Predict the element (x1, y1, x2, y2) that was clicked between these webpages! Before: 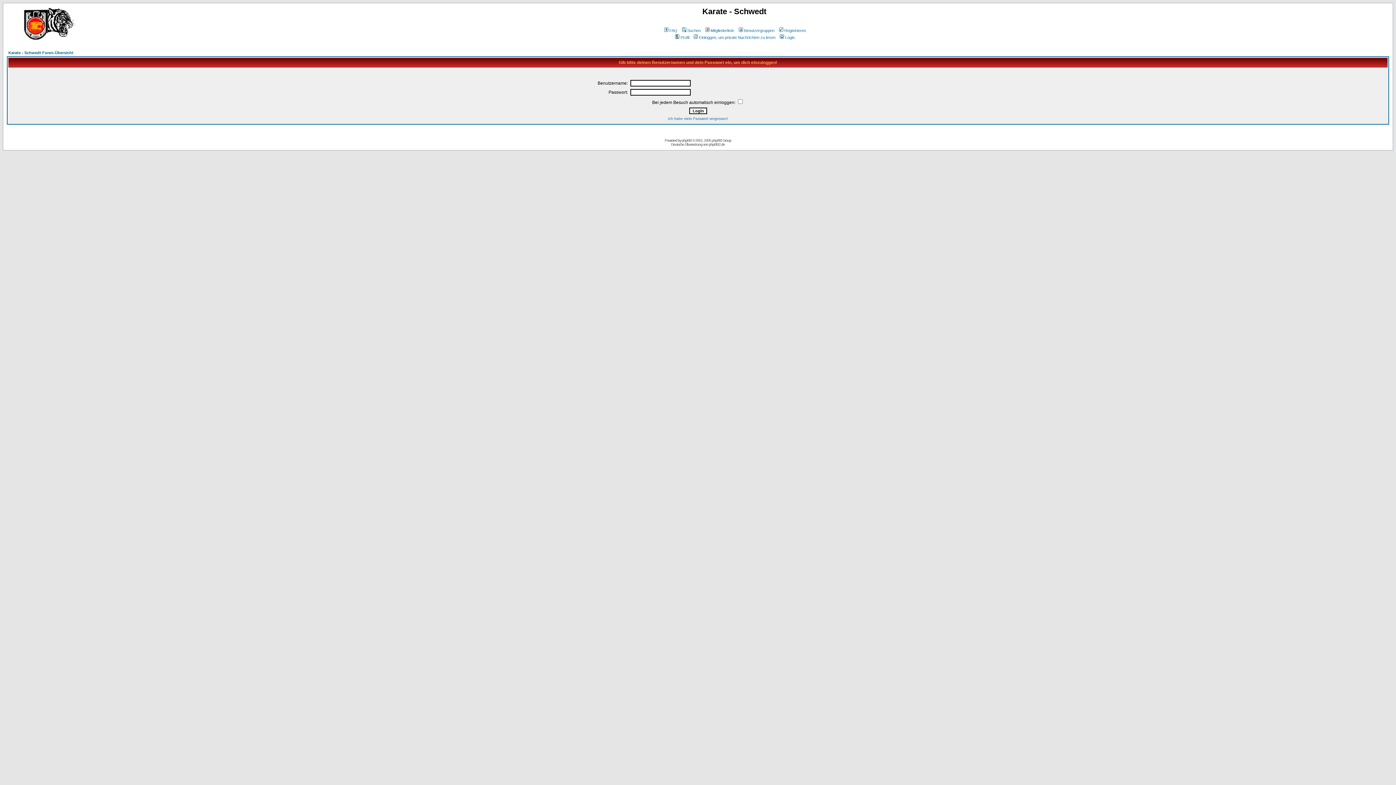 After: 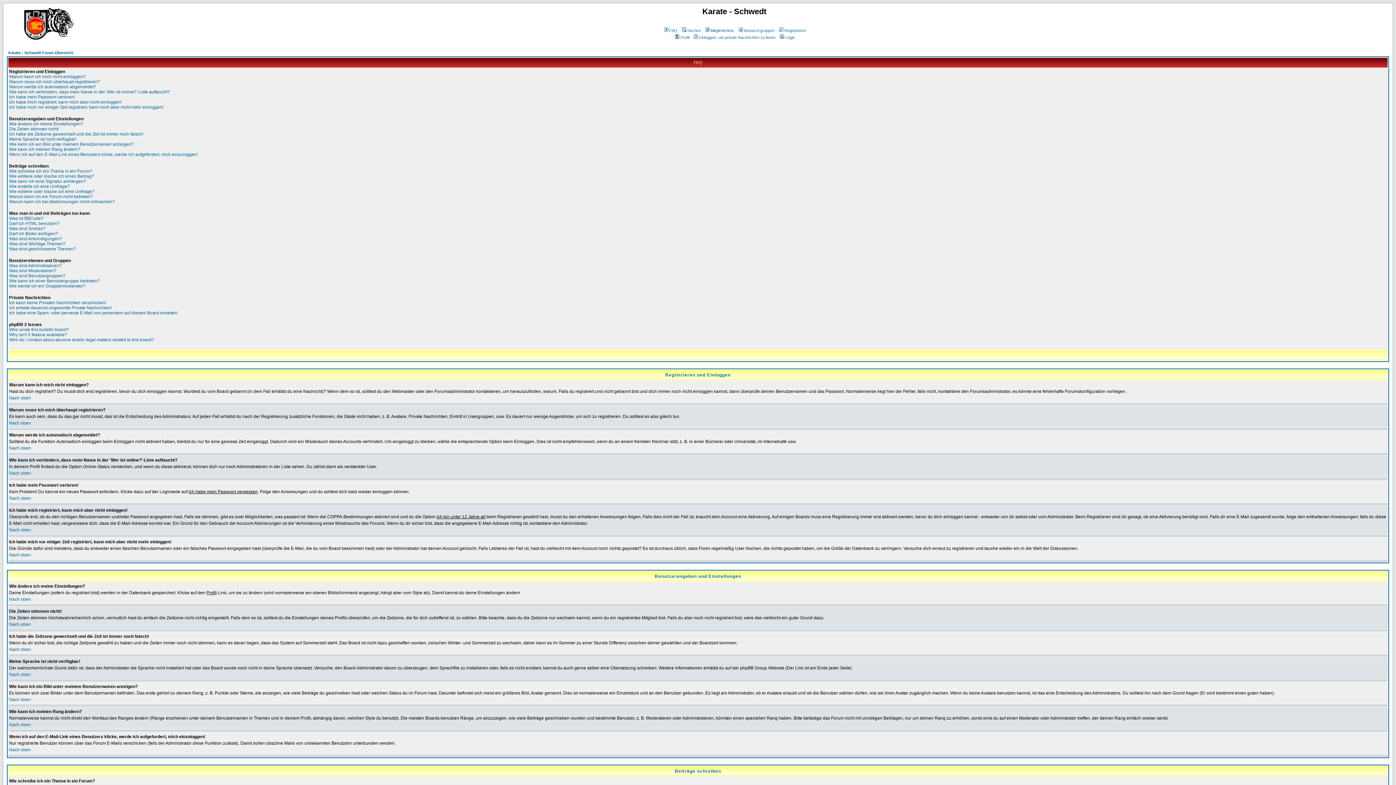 Action: label: FAQ bbox: (663, 28, 677, 32)